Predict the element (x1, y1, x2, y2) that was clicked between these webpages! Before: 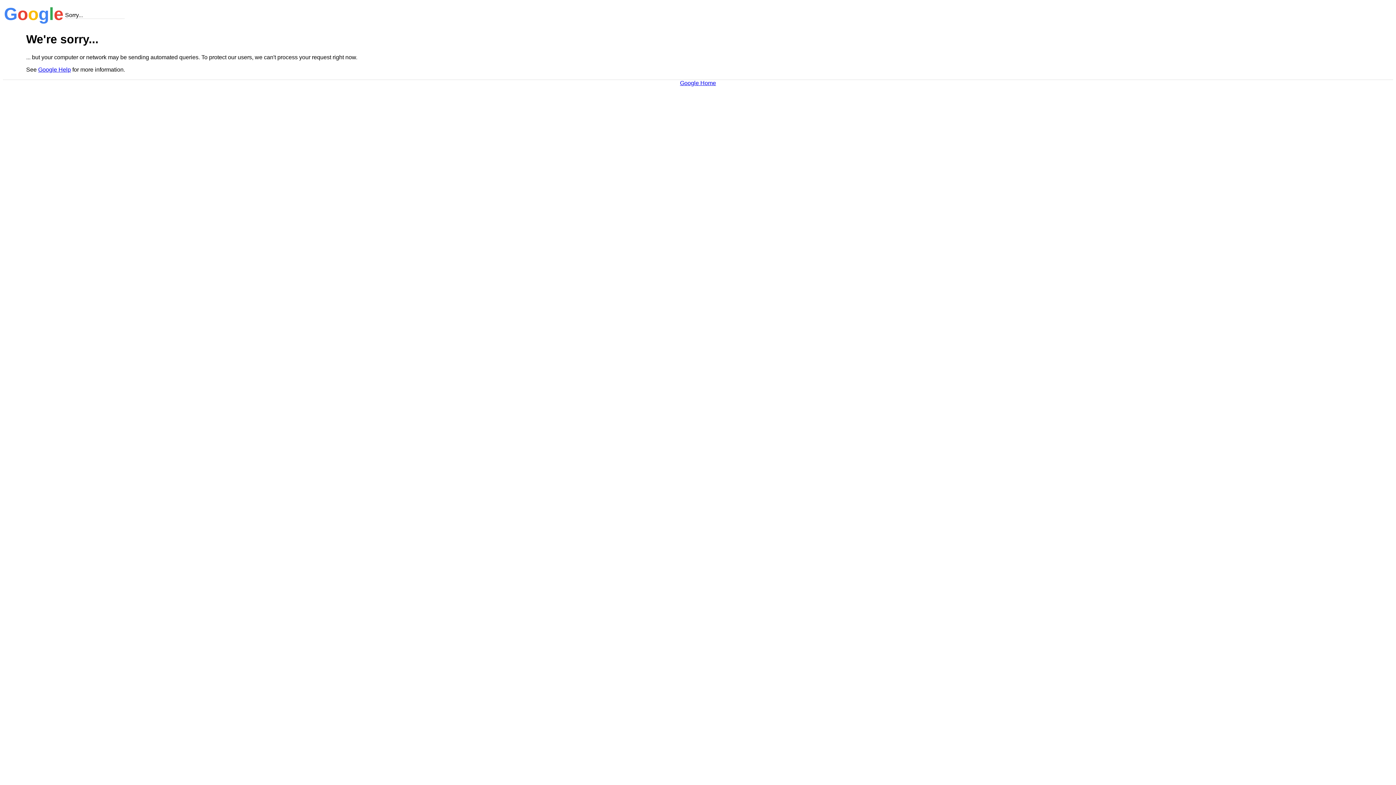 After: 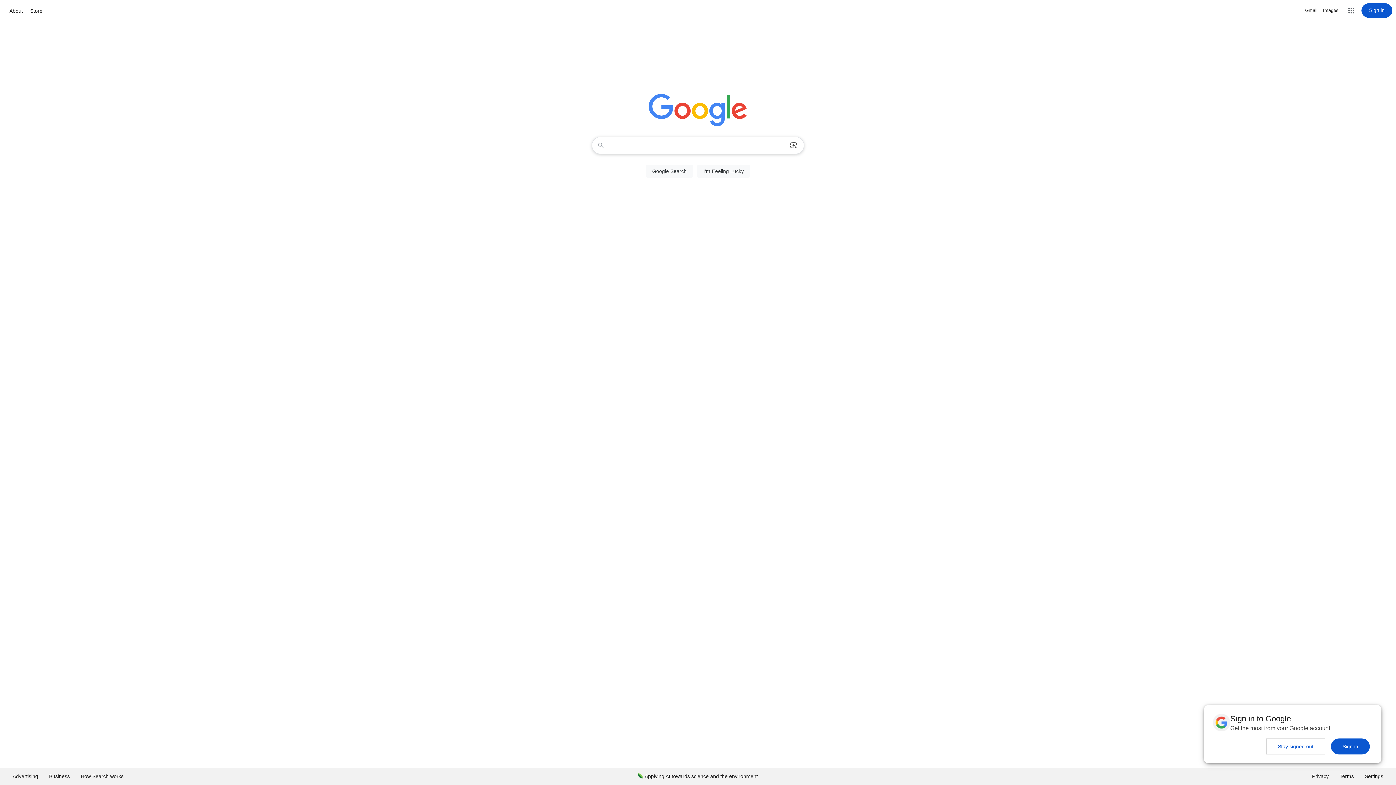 Action: label: Google Home bbox: (680, 79, 716, 86)